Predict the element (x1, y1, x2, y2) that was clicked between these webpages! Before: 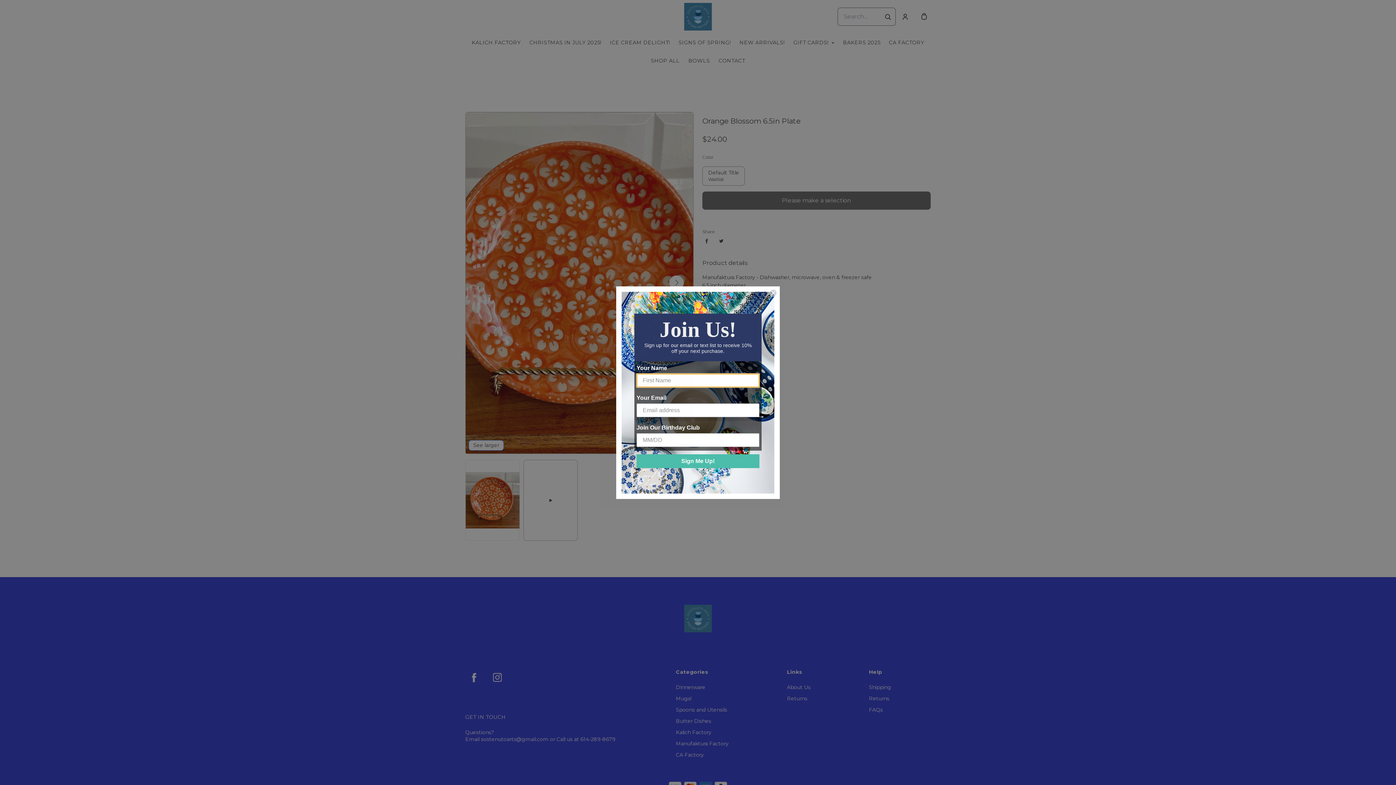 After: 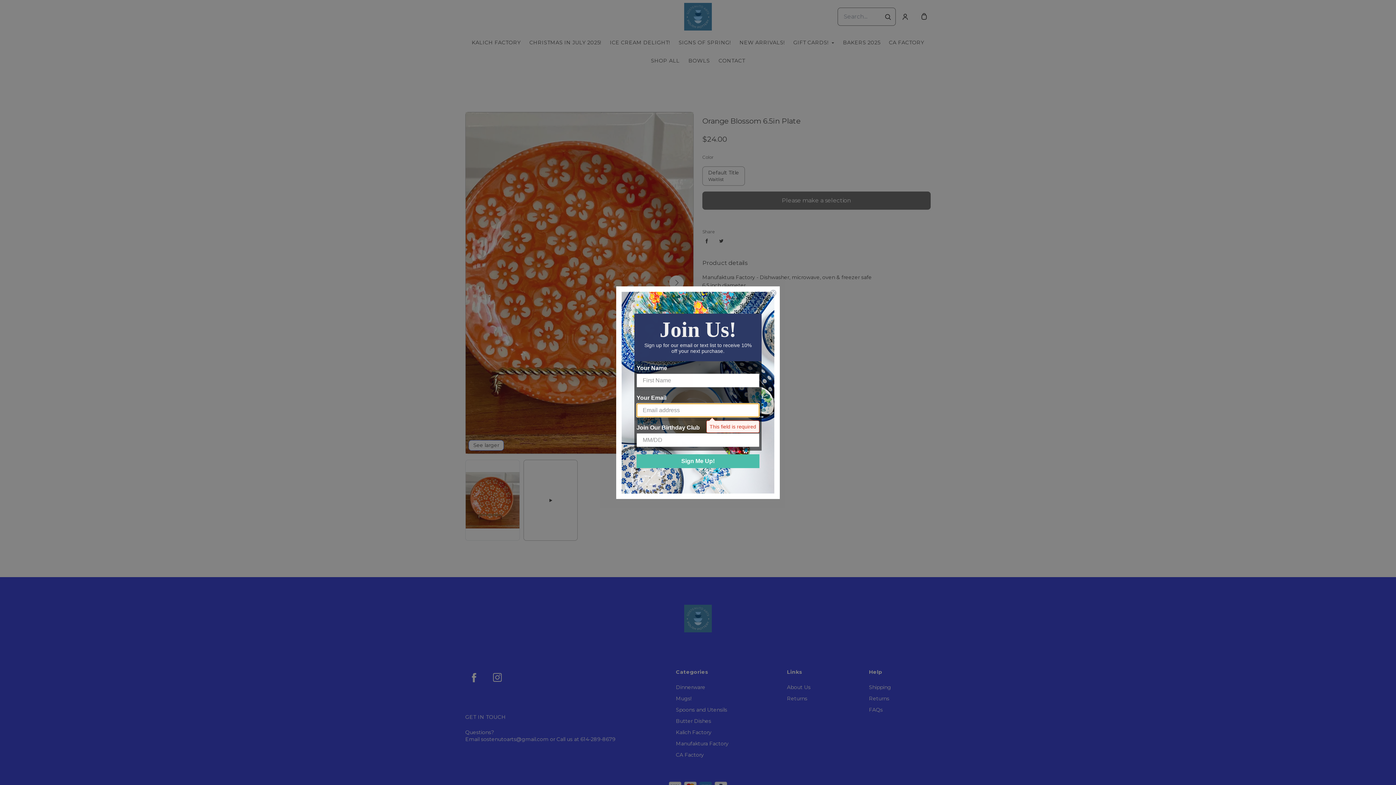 Action: bbox: (636, 454, 759, 468) label: Sign Me Up!